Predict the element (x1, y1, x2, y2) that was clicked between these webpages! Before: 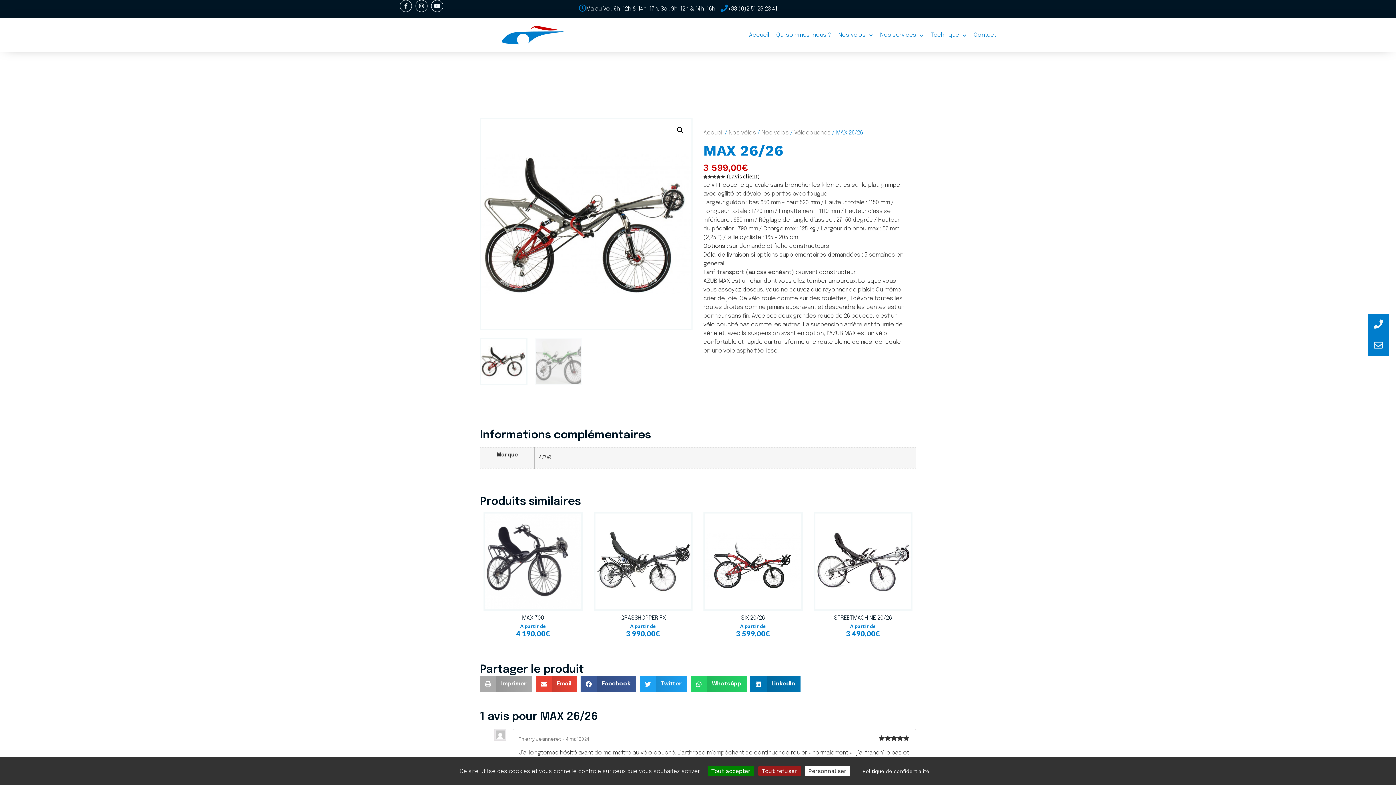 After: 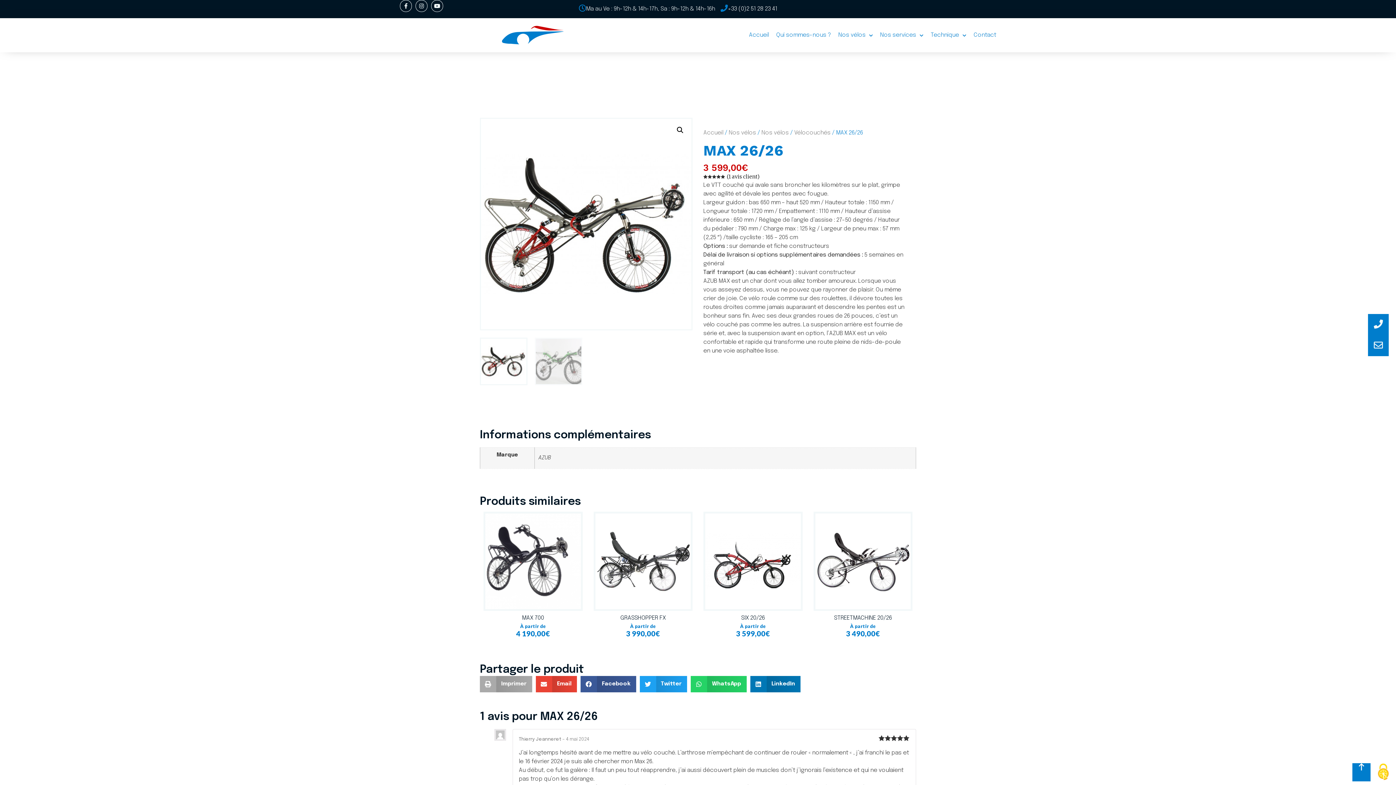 Action: label: Cookies : Tout accepter bbox: (707, 766, 754, 776)